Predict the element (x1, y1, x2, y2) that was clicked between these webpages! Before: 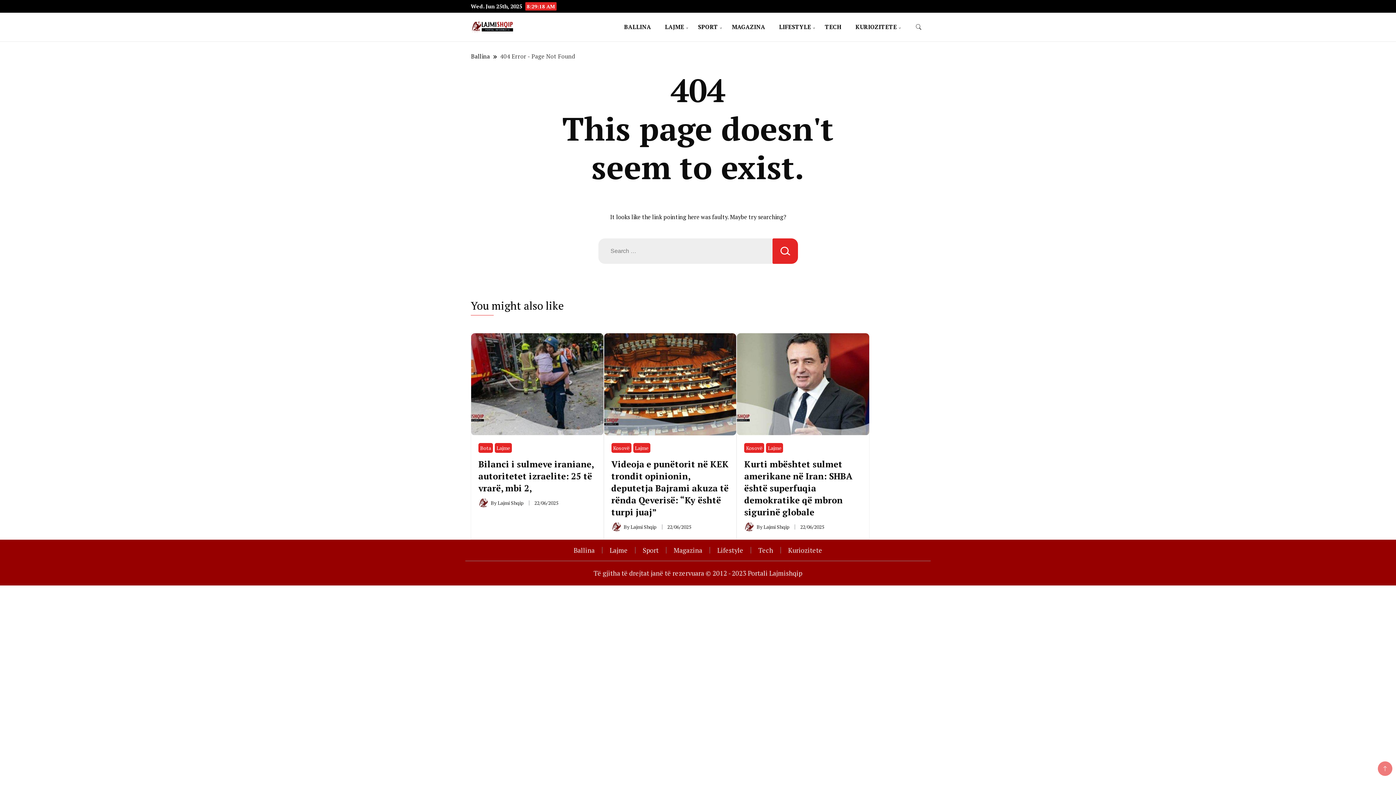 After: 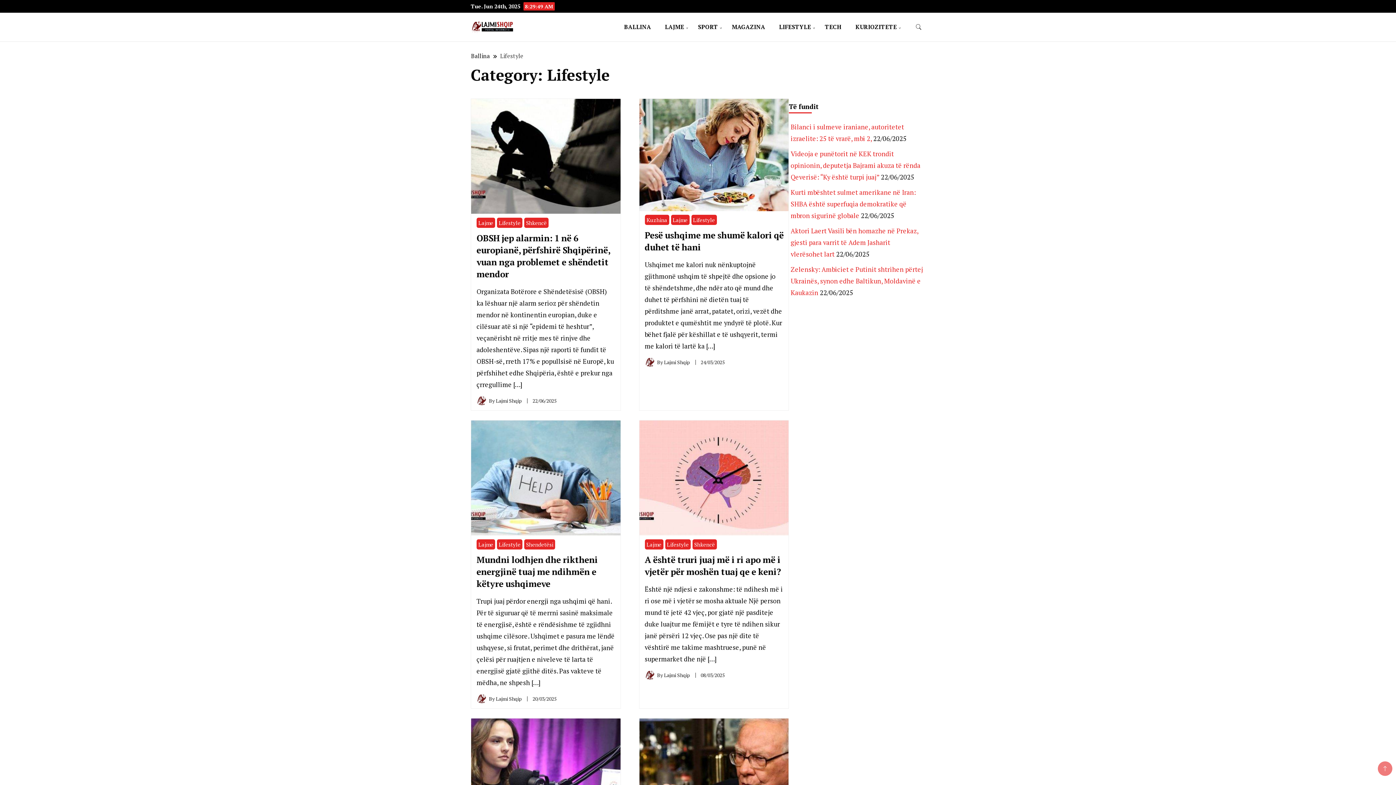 Action: label: Lifestyle bbox: (717, 546, 743, 554)